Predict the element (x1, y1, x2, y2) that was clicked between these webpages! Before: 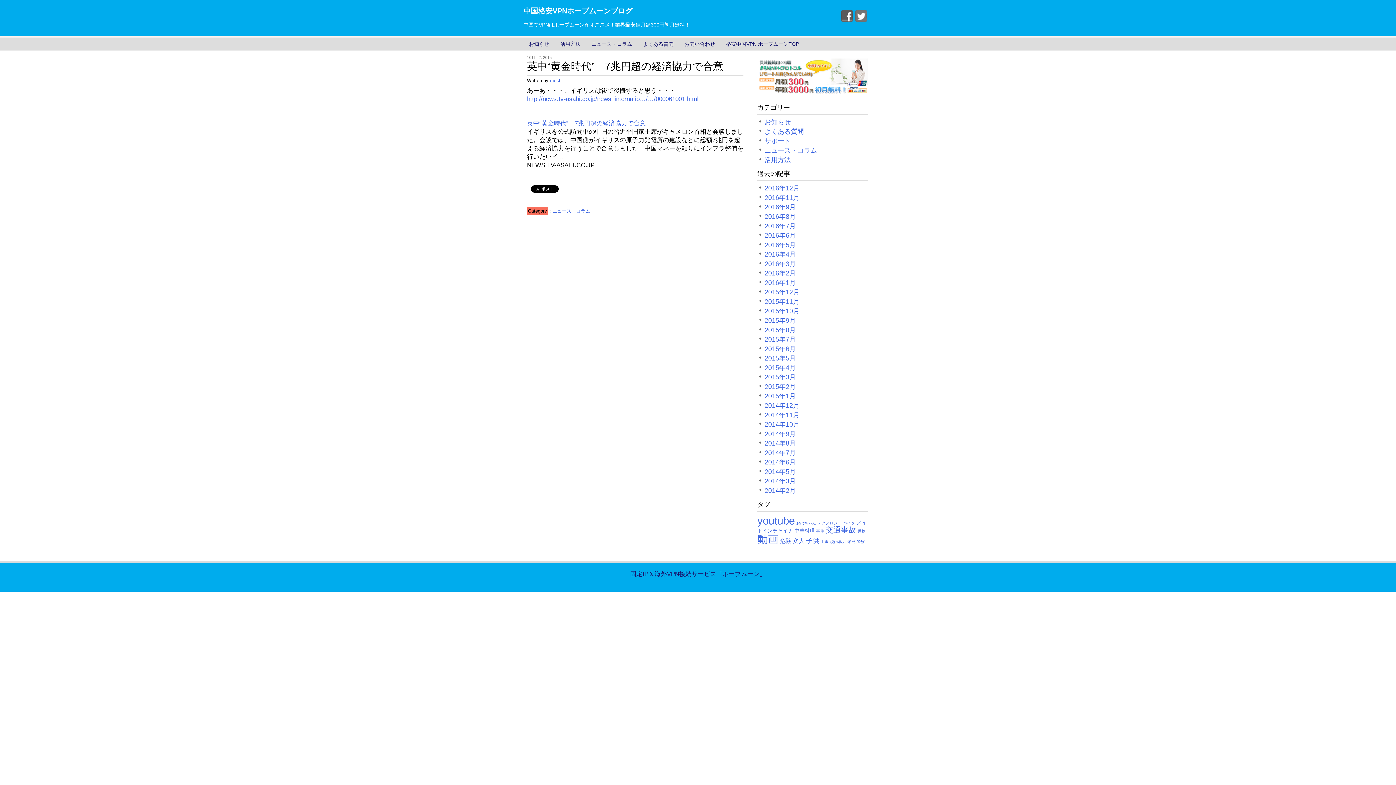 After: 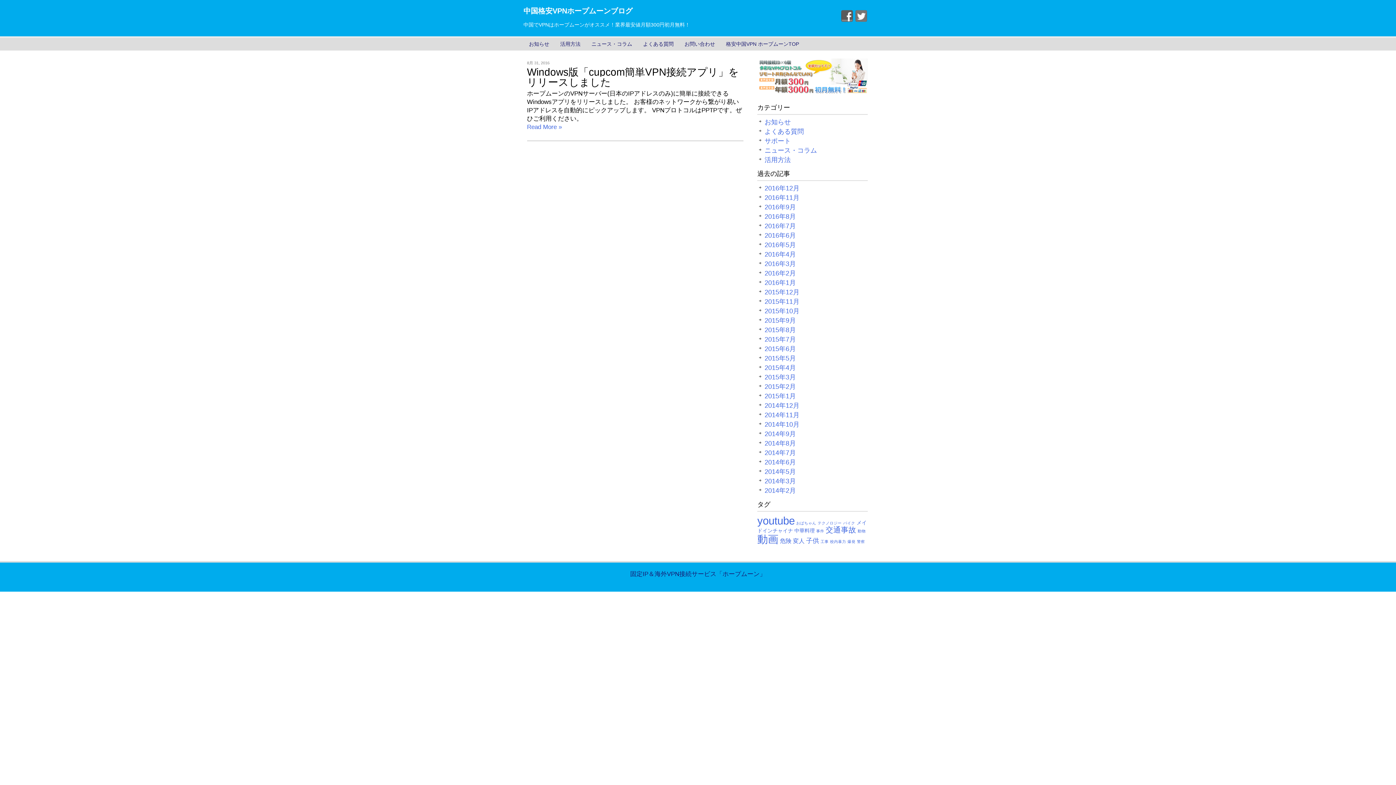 Action: bbox: (764, 213, 796, 220) label: 2016年8月